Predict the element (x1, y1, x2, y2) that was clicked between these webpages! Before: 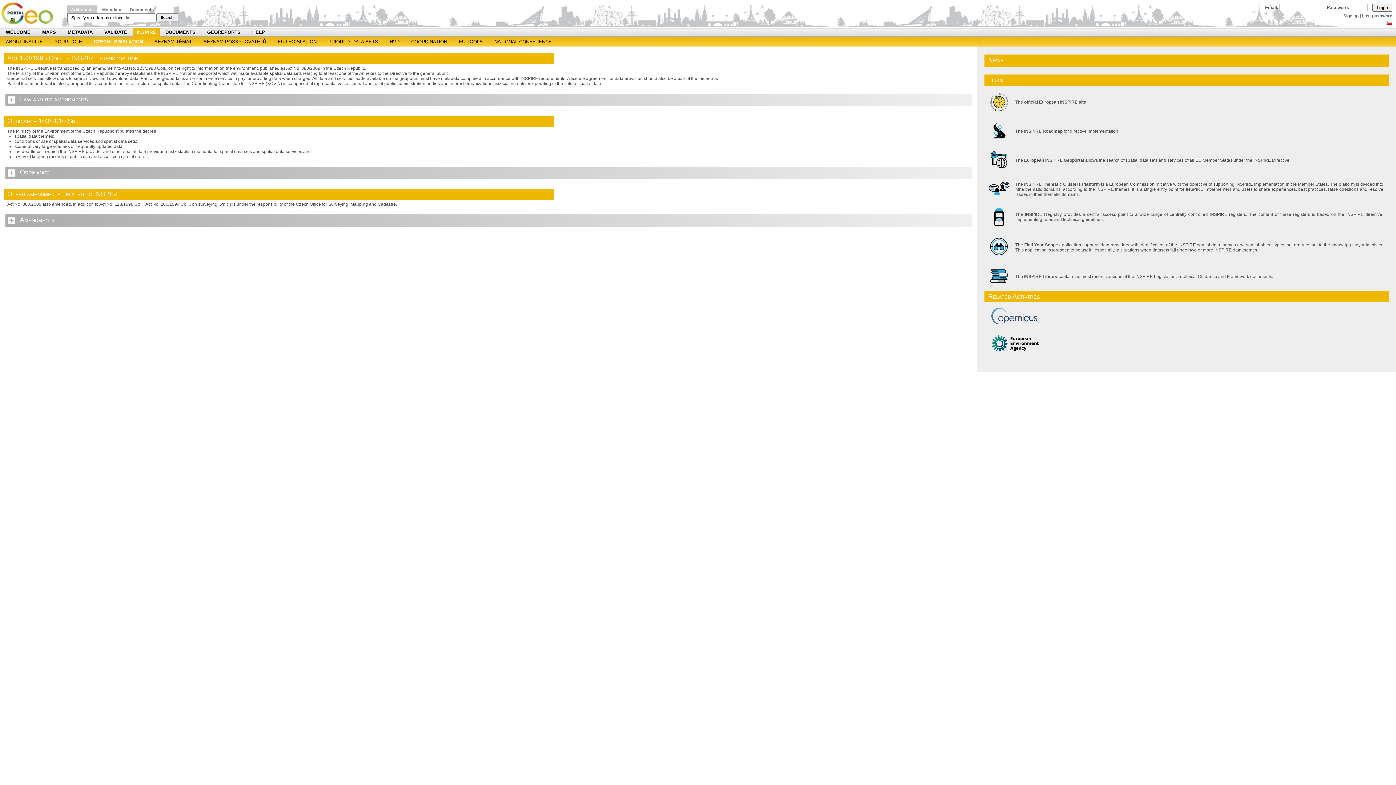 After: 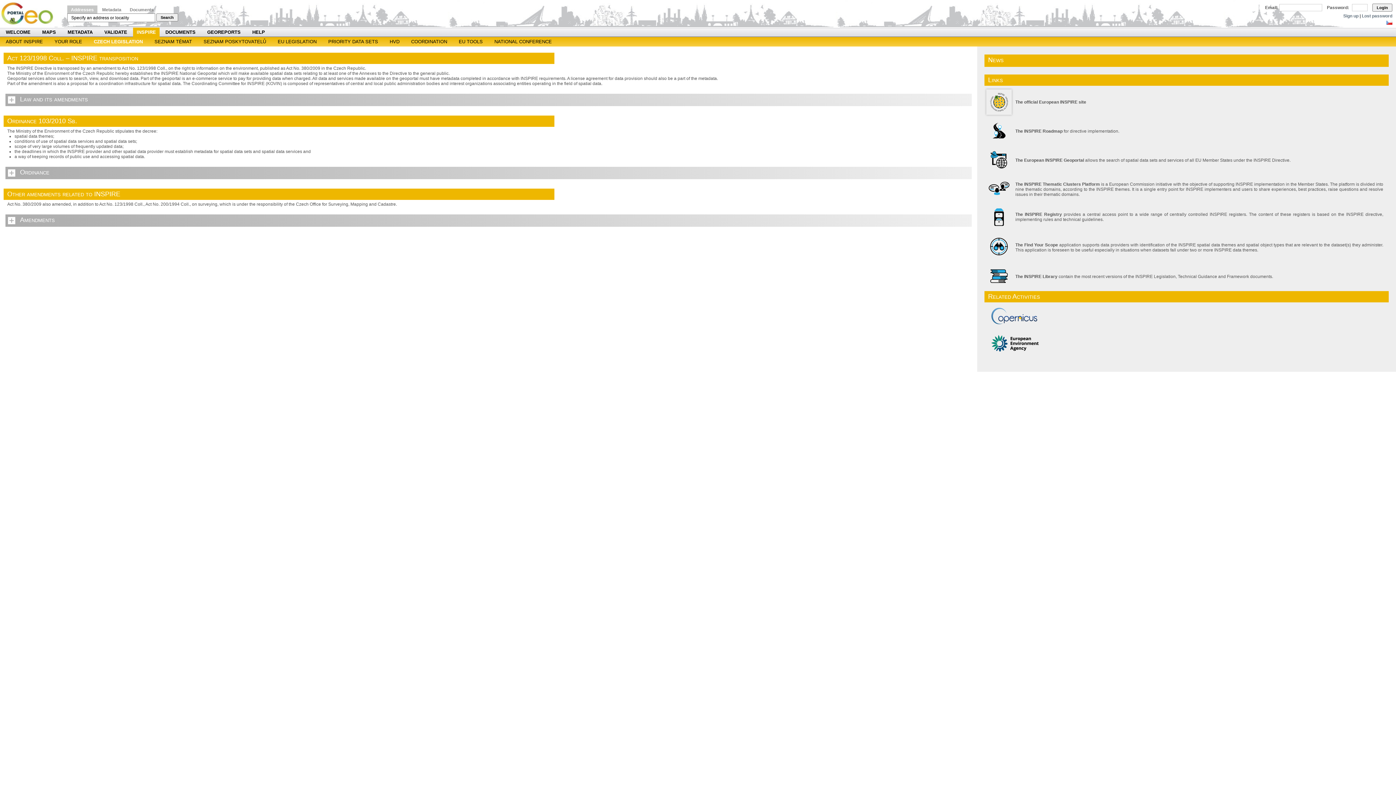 Action: bbox: (986, 110, 1012, 116)